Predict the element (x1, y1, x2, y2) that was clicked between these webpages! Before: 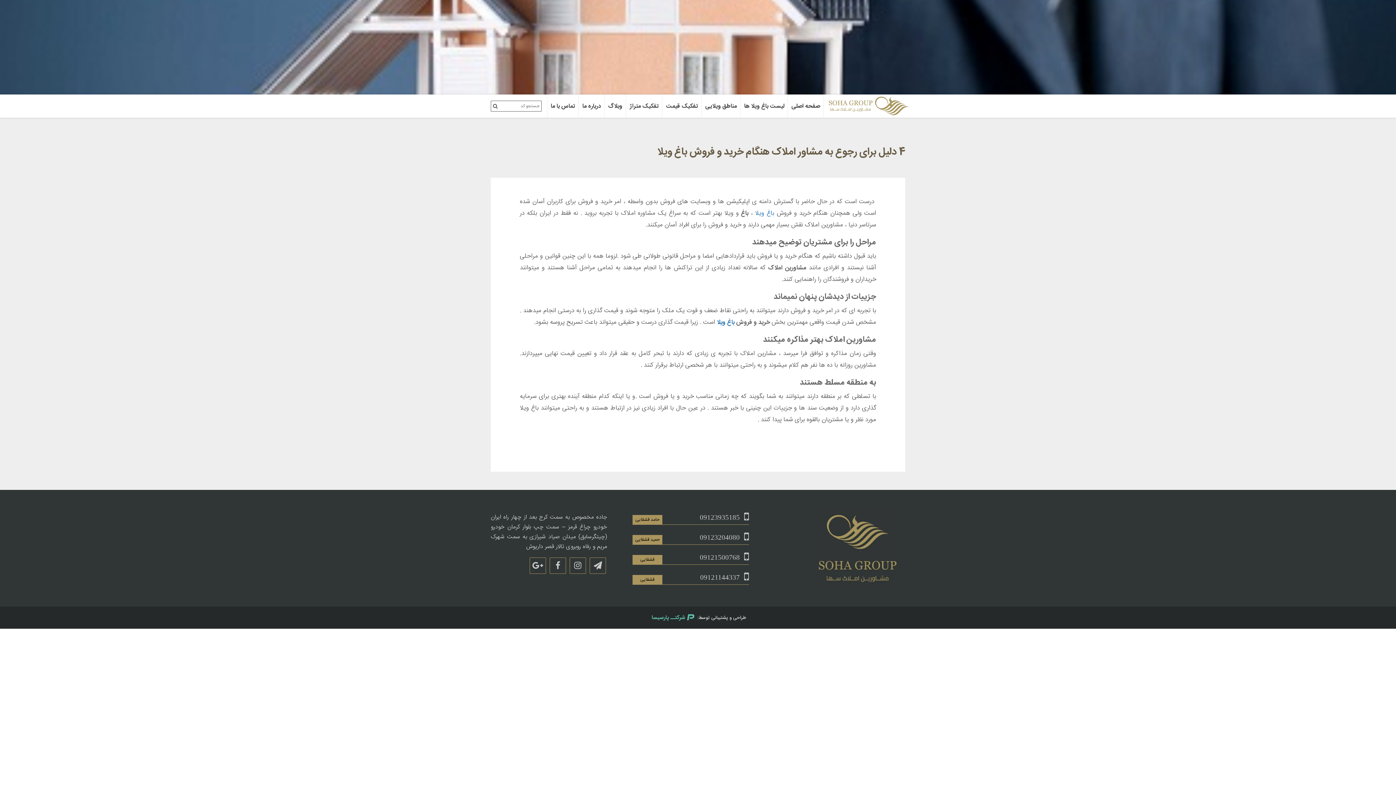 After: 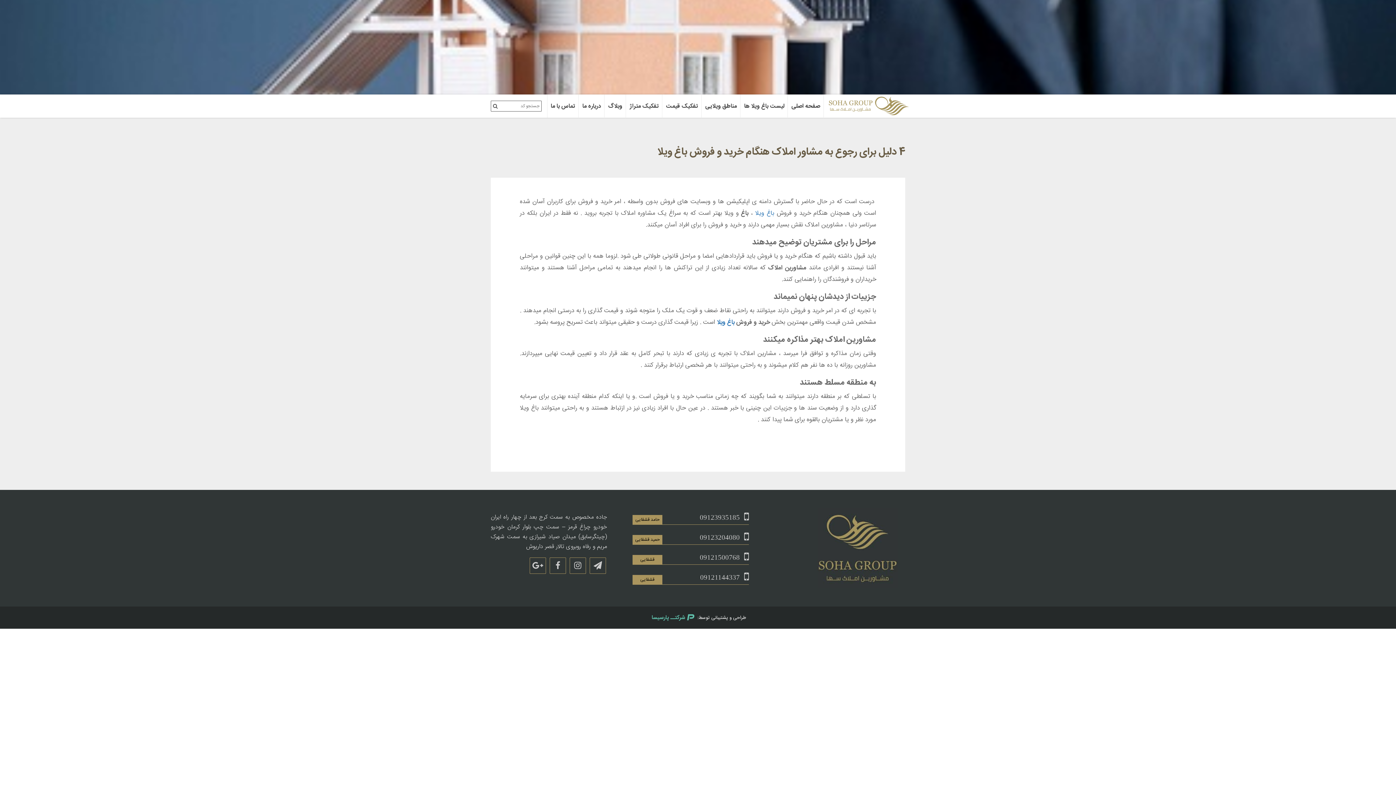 Action: bbox: (650, 613, 696, 622) label: شرکتــ پارسیسا